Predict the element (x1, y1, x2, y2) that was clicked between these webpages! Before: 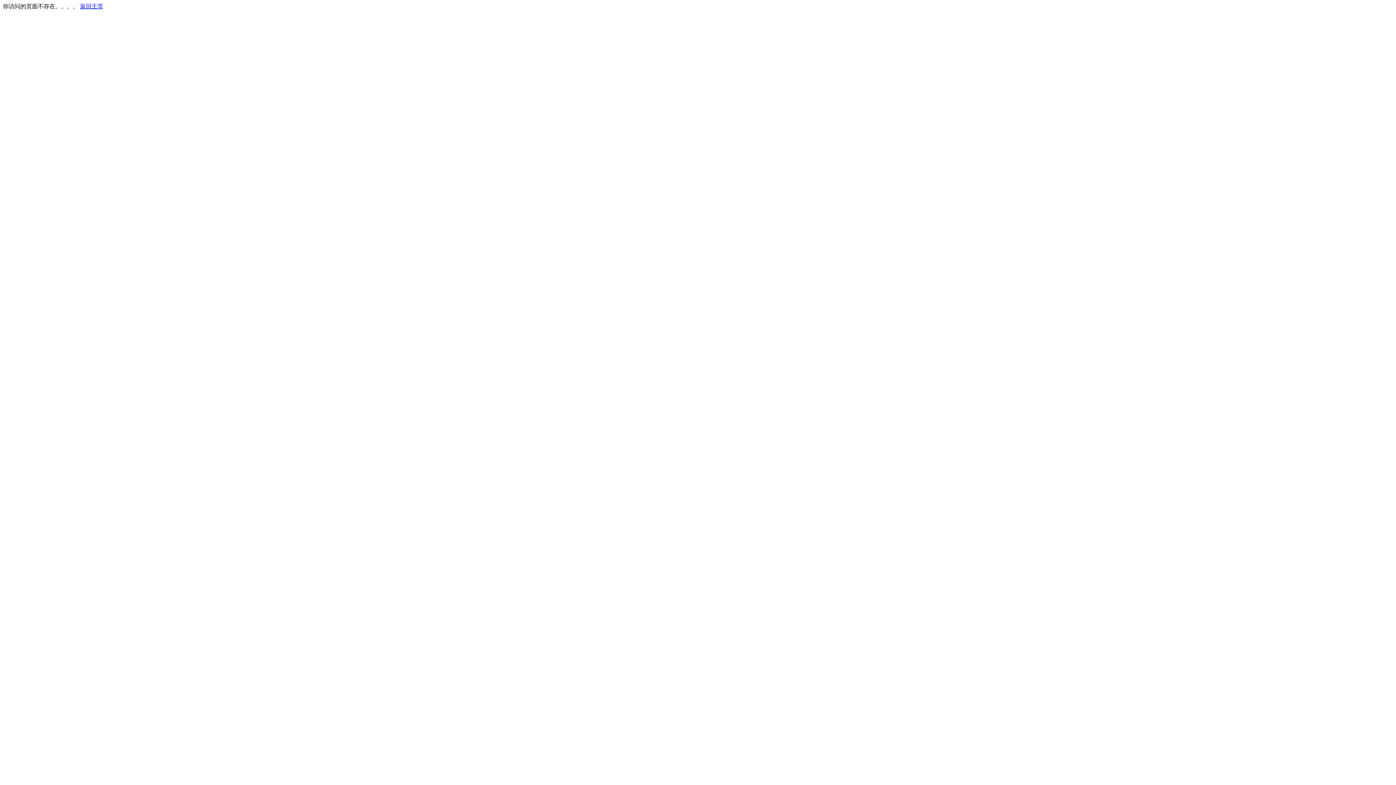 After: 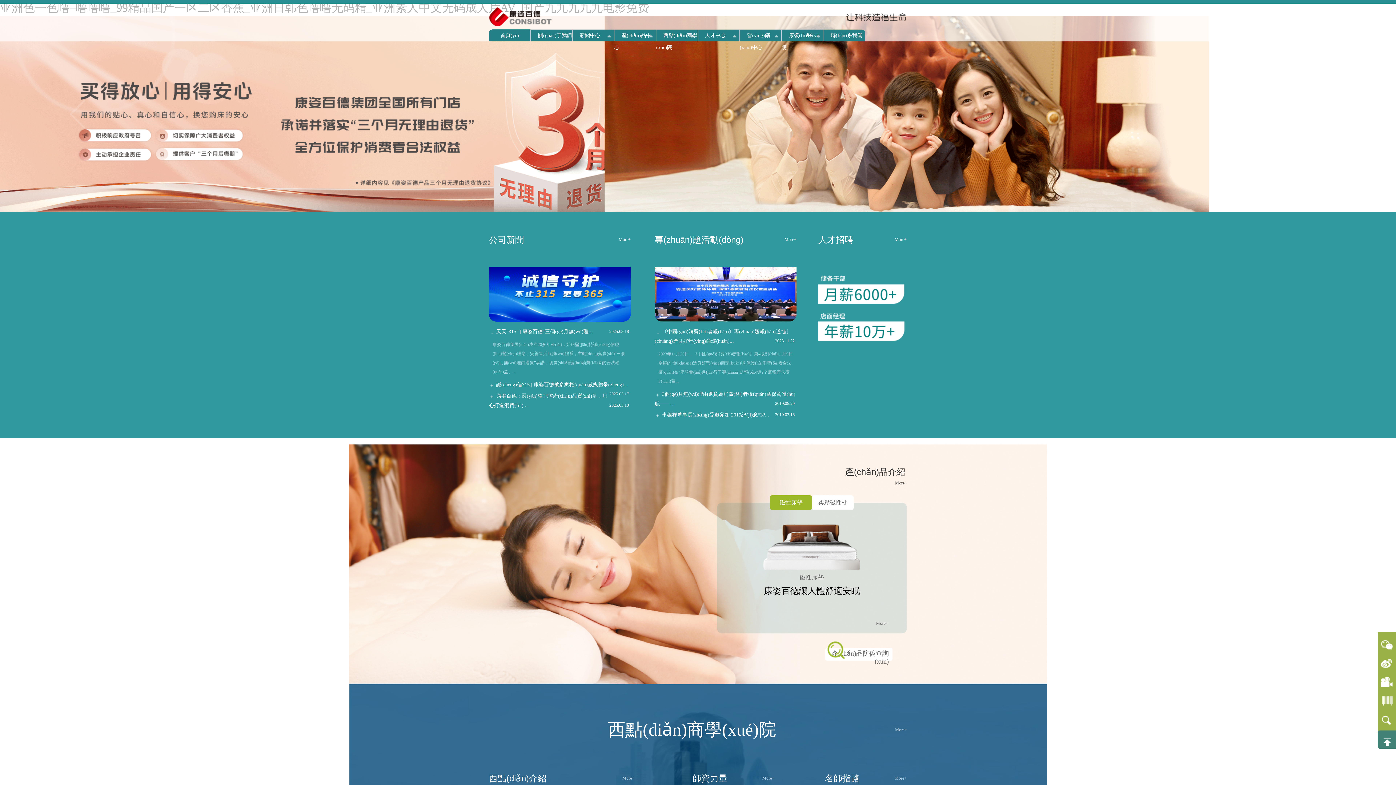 Action: label: 返回主页 bbox: (80, 3, 103, 9)